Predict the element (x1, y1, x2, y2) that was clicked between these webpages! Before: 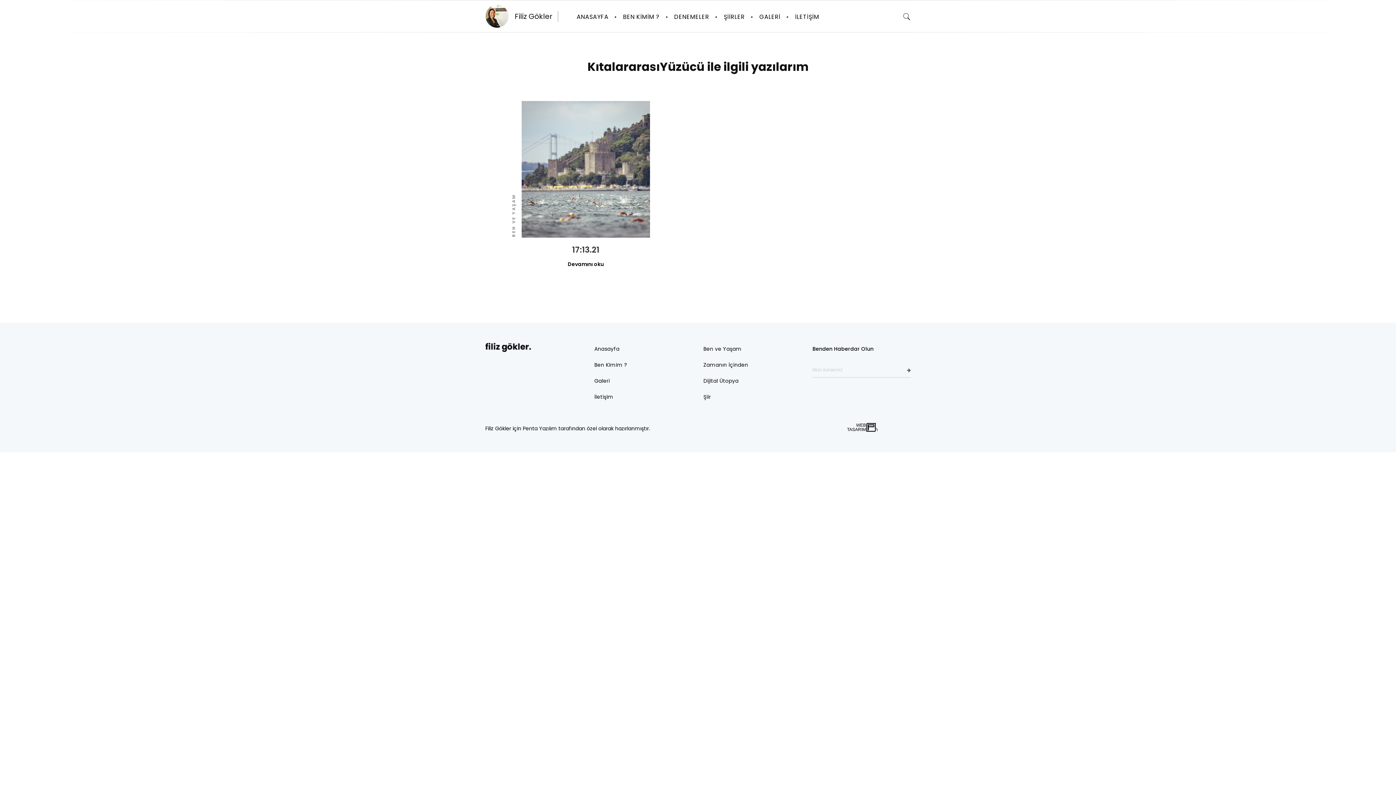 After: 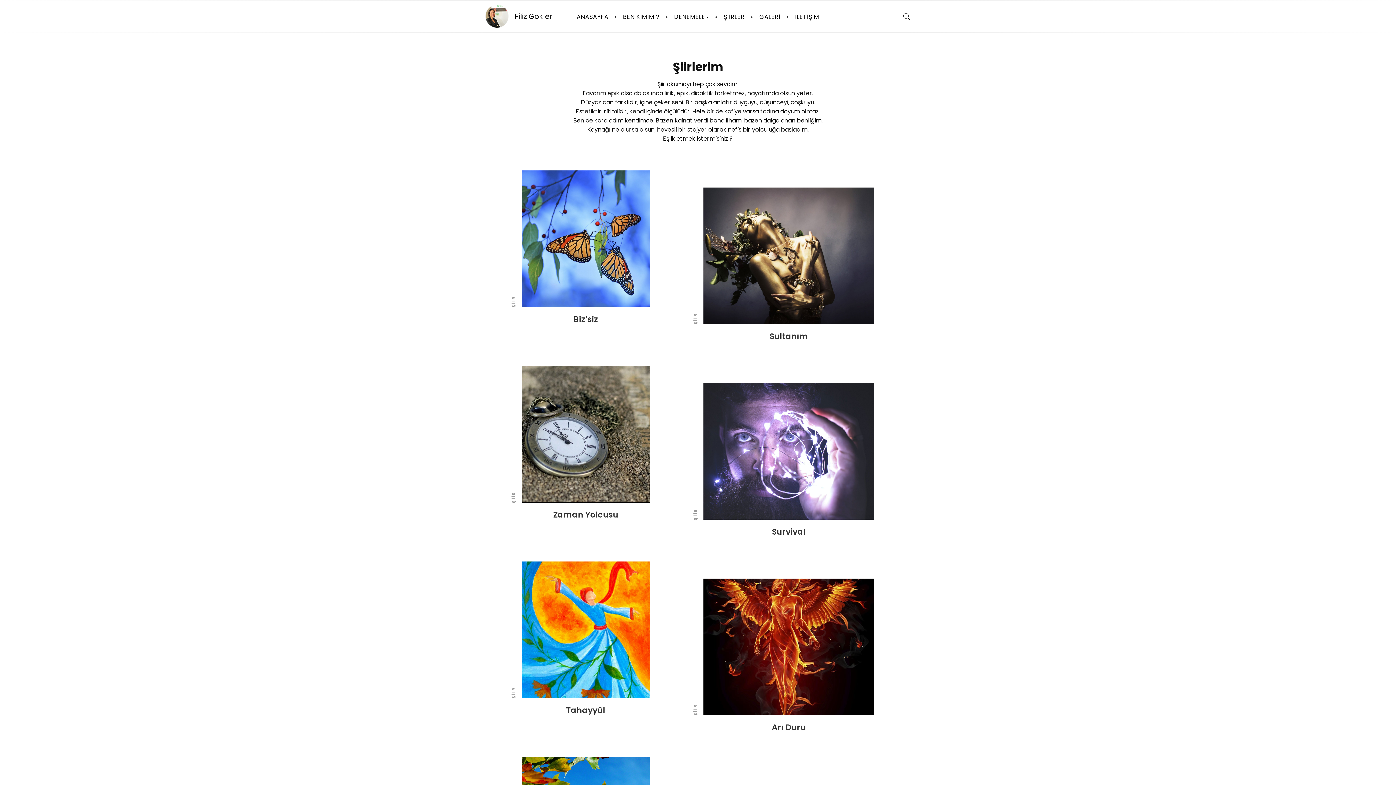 Action: label: ŞİİRLER bbox: (723, 9, 745, 24)